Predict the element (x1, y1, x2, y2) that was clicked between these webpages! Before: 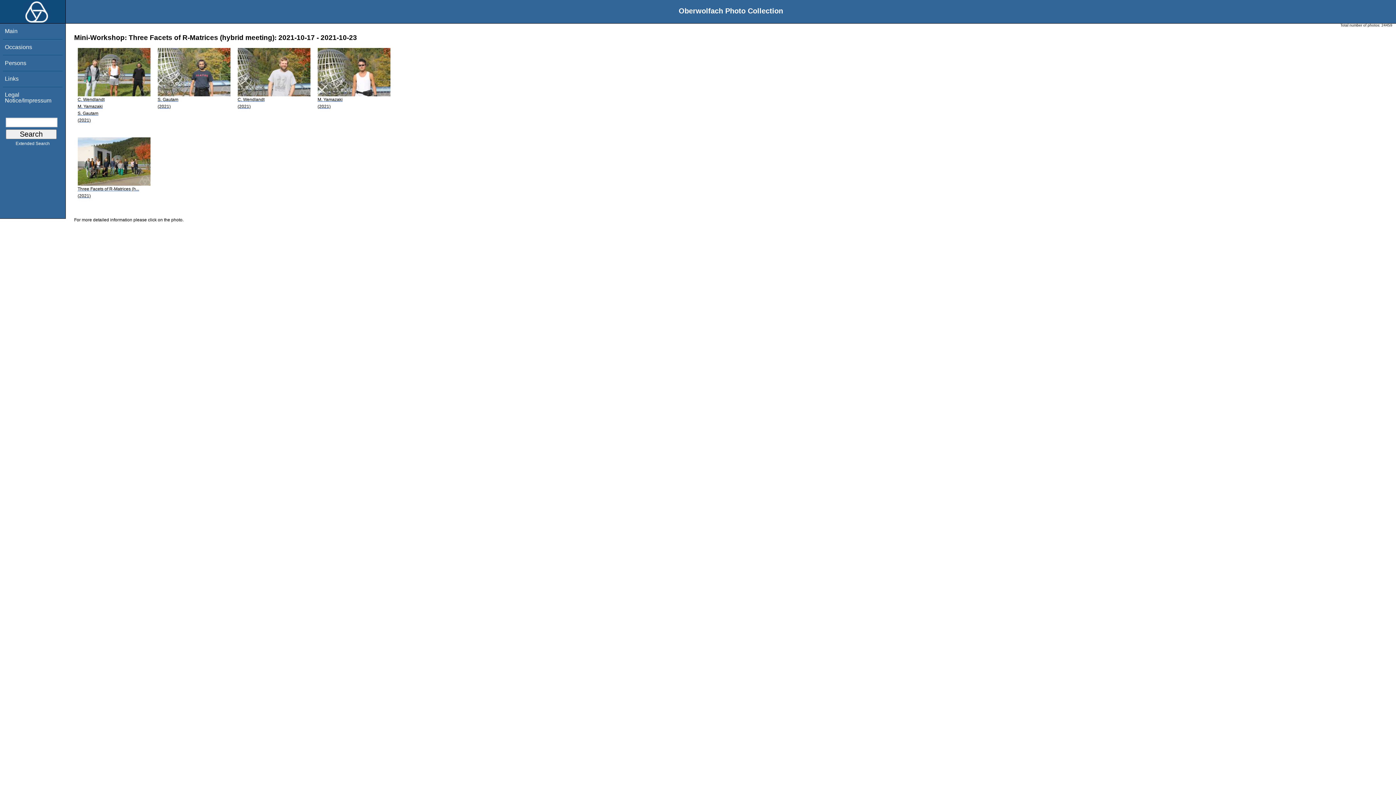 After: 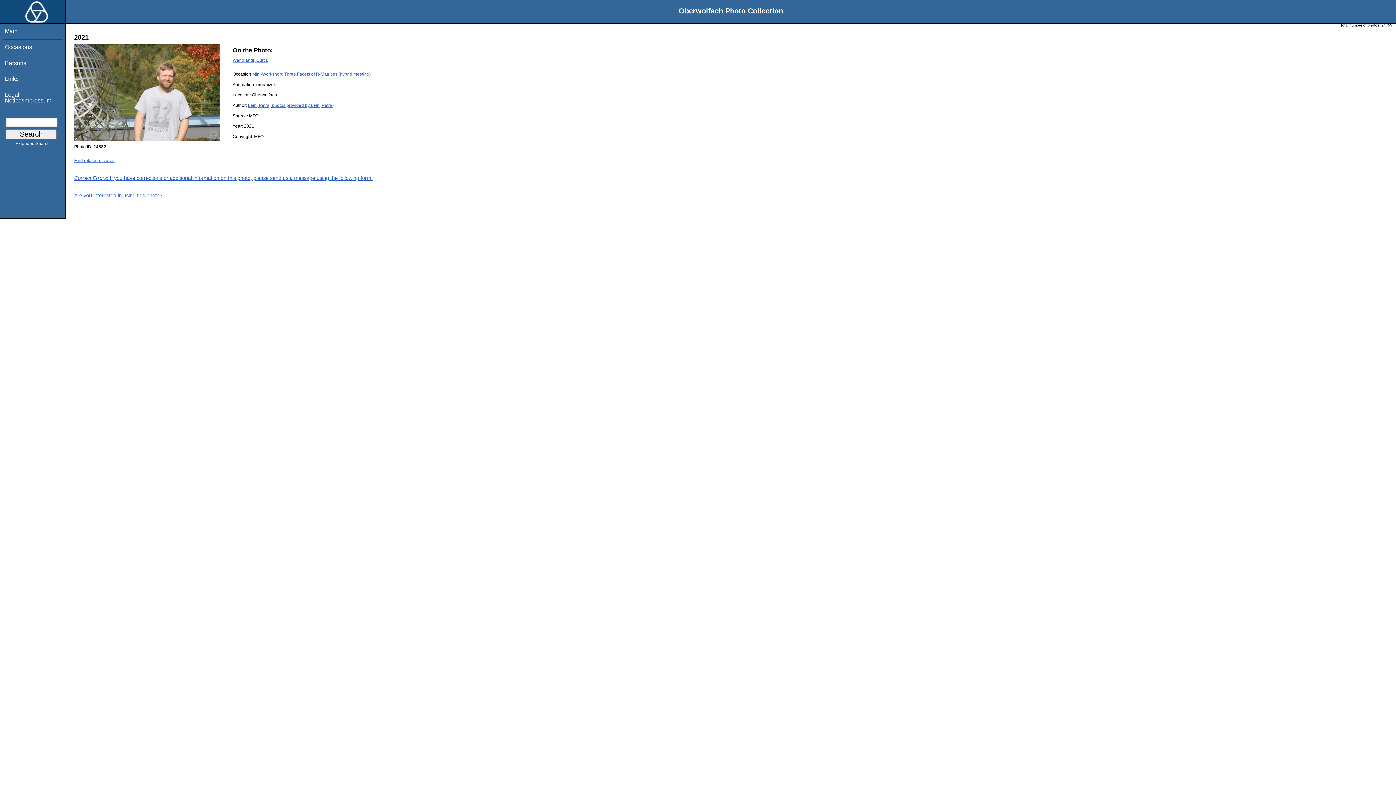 Action: label: C. Wendlandt
(2021) bbox: (237, 92, 310, 110)